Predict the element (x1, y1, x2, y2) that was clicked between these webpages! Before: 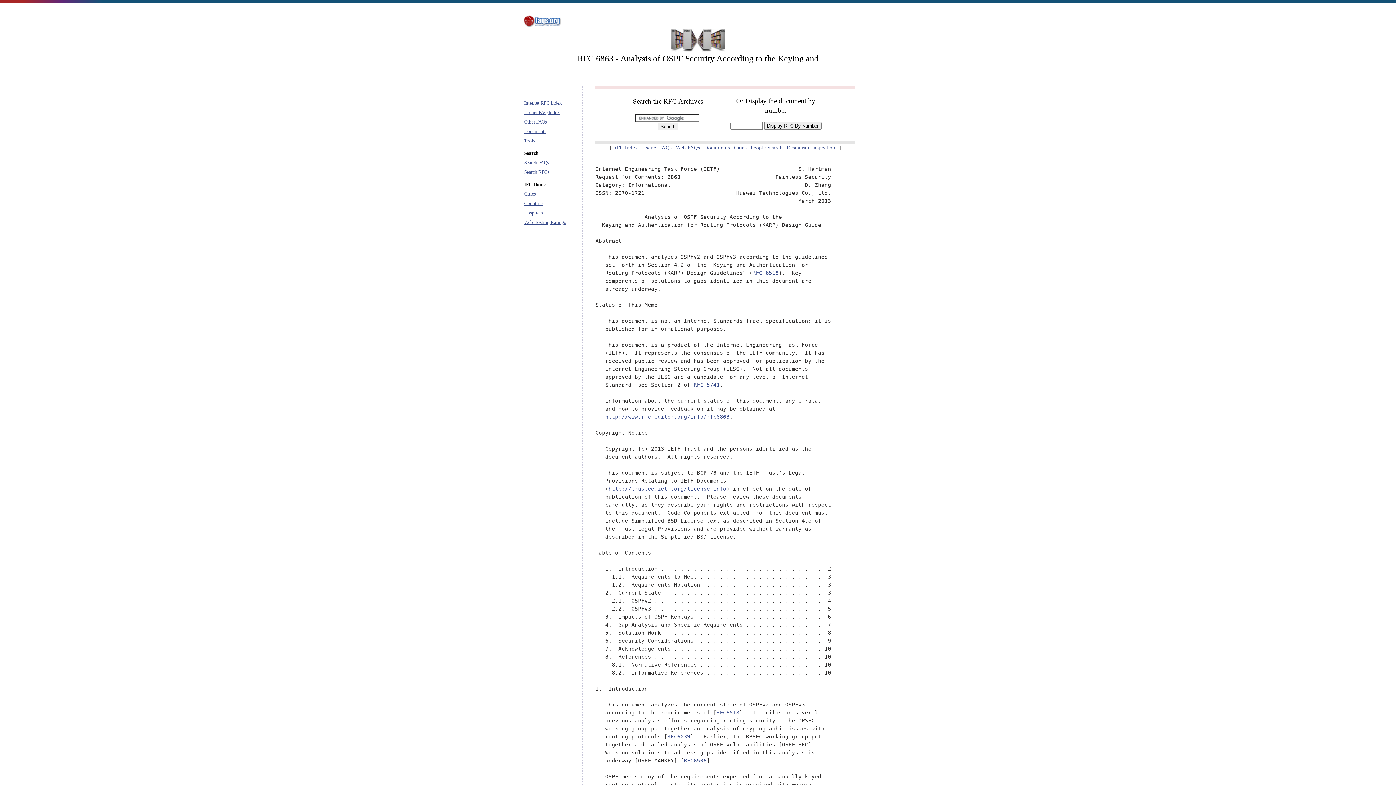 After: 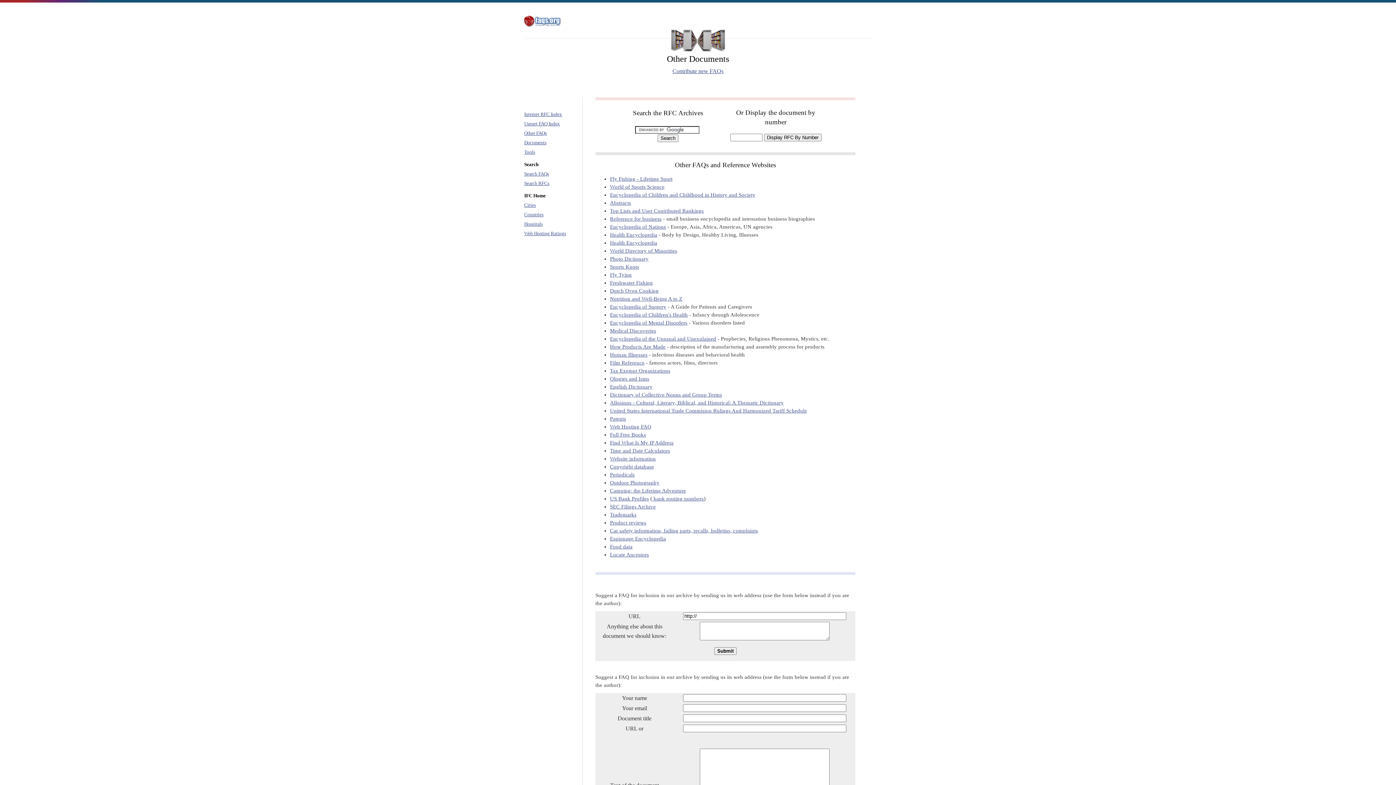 Action: bbox: (676, 144, 700, 150) label: Web FAQs